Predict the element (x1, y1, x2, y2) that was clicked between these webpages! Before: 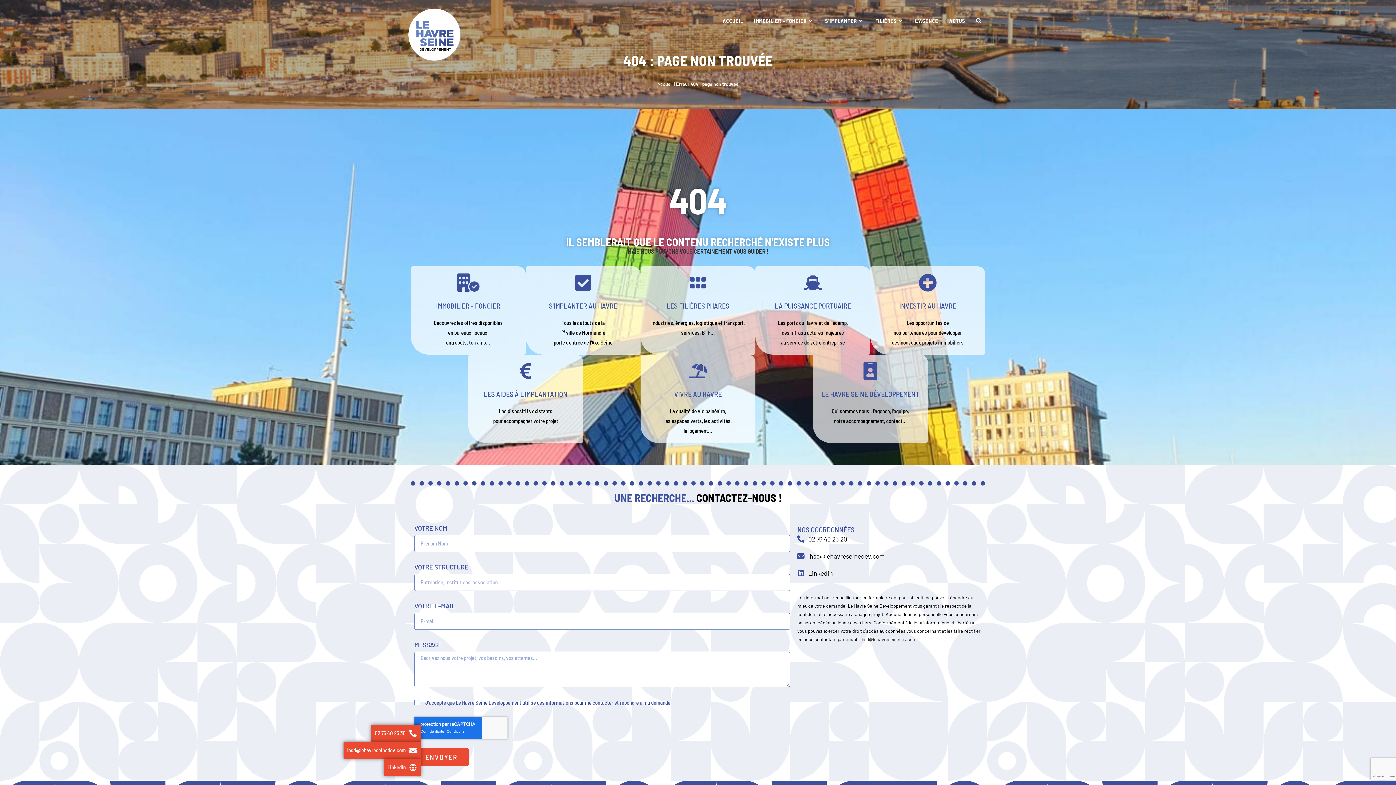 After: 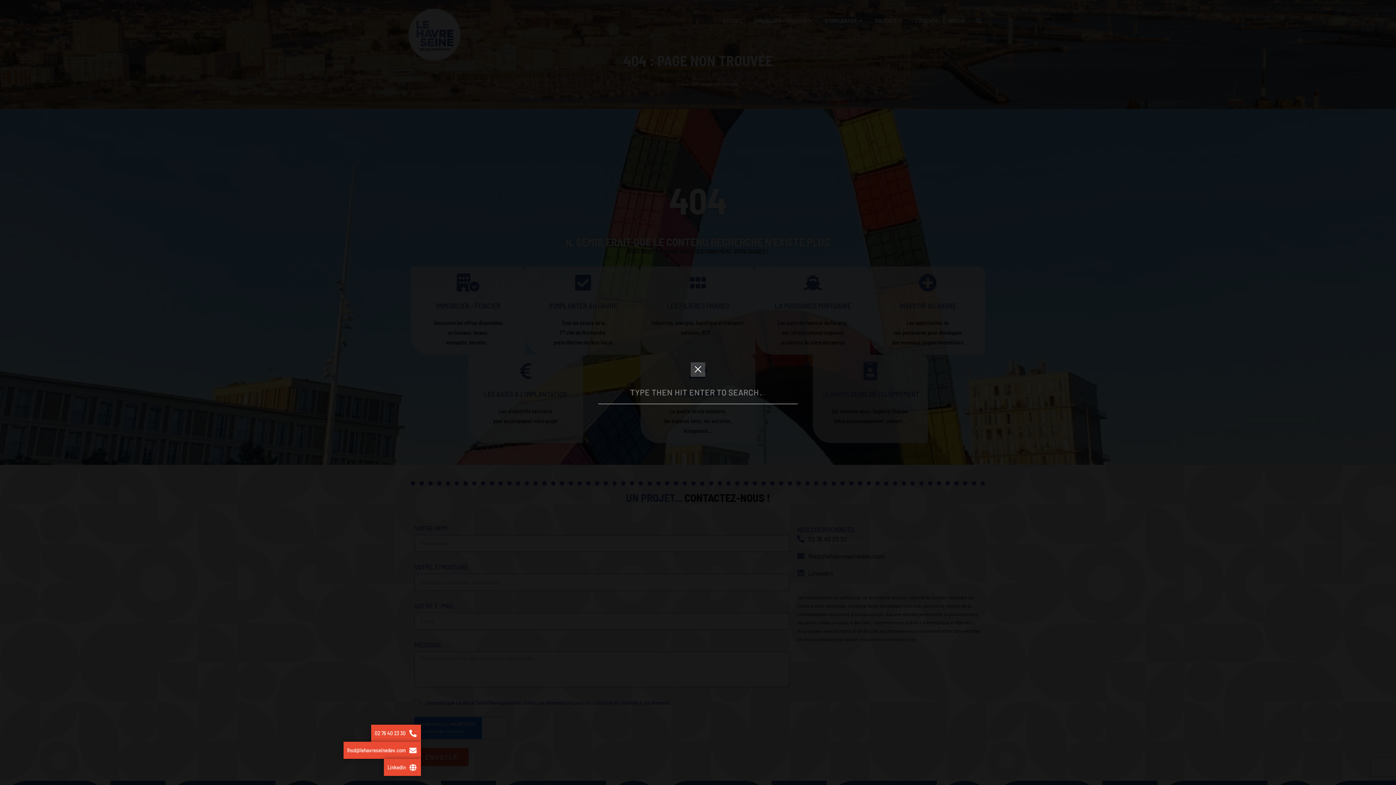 Action: bbox: (970, 7, 987, 34) label: TOGGLE WEBSITE SEARCH